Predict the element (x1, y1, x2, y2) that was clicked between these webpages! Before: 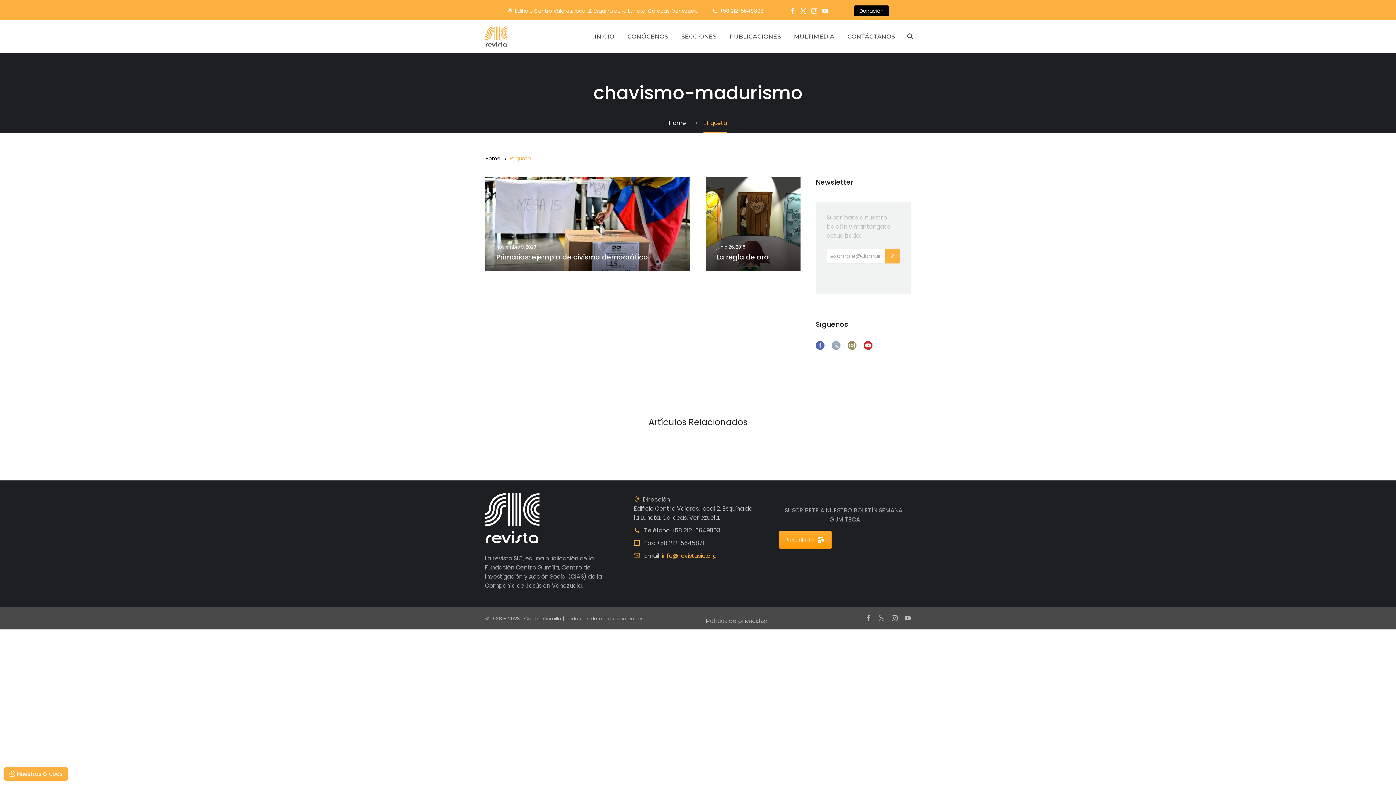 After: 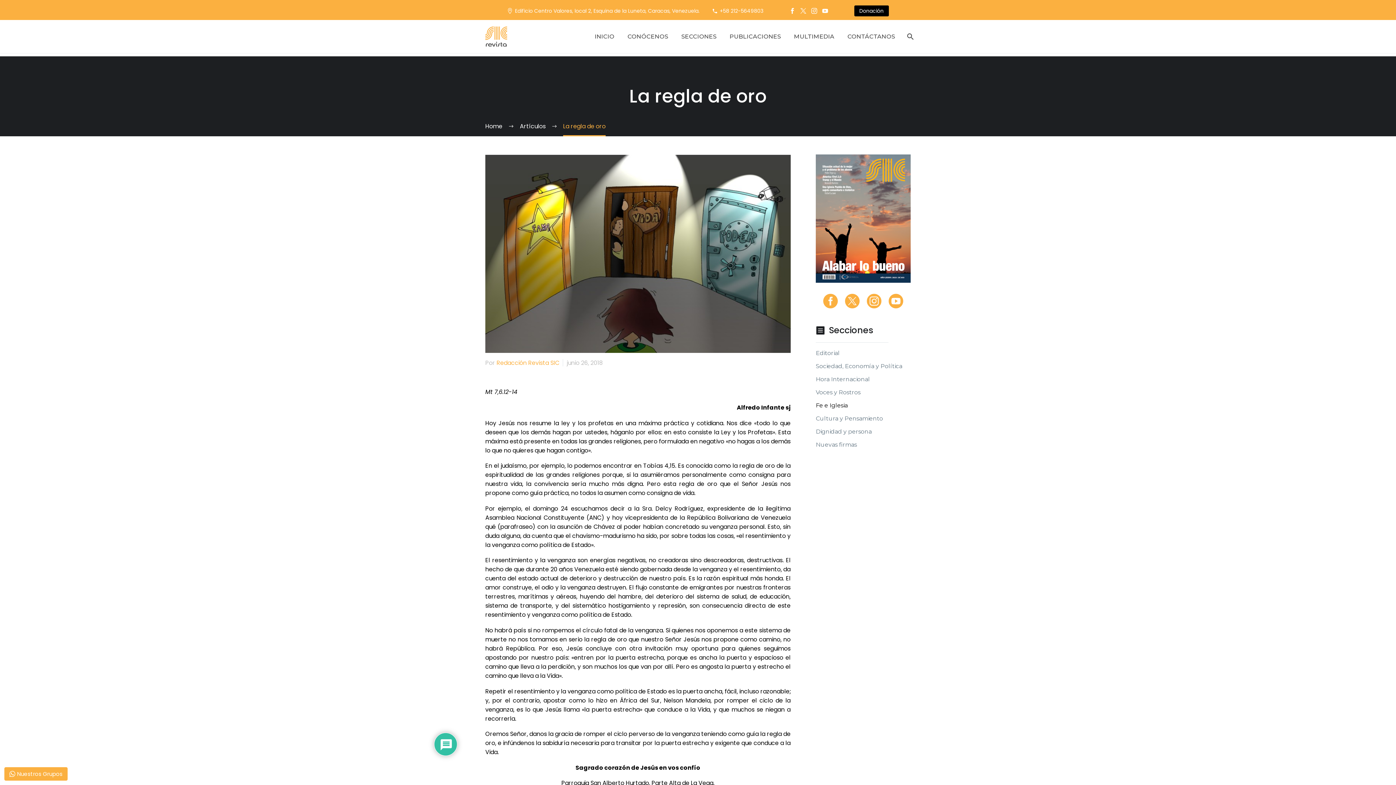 Action: label: La regla de oro bbox: (705, 177, 800, 271)